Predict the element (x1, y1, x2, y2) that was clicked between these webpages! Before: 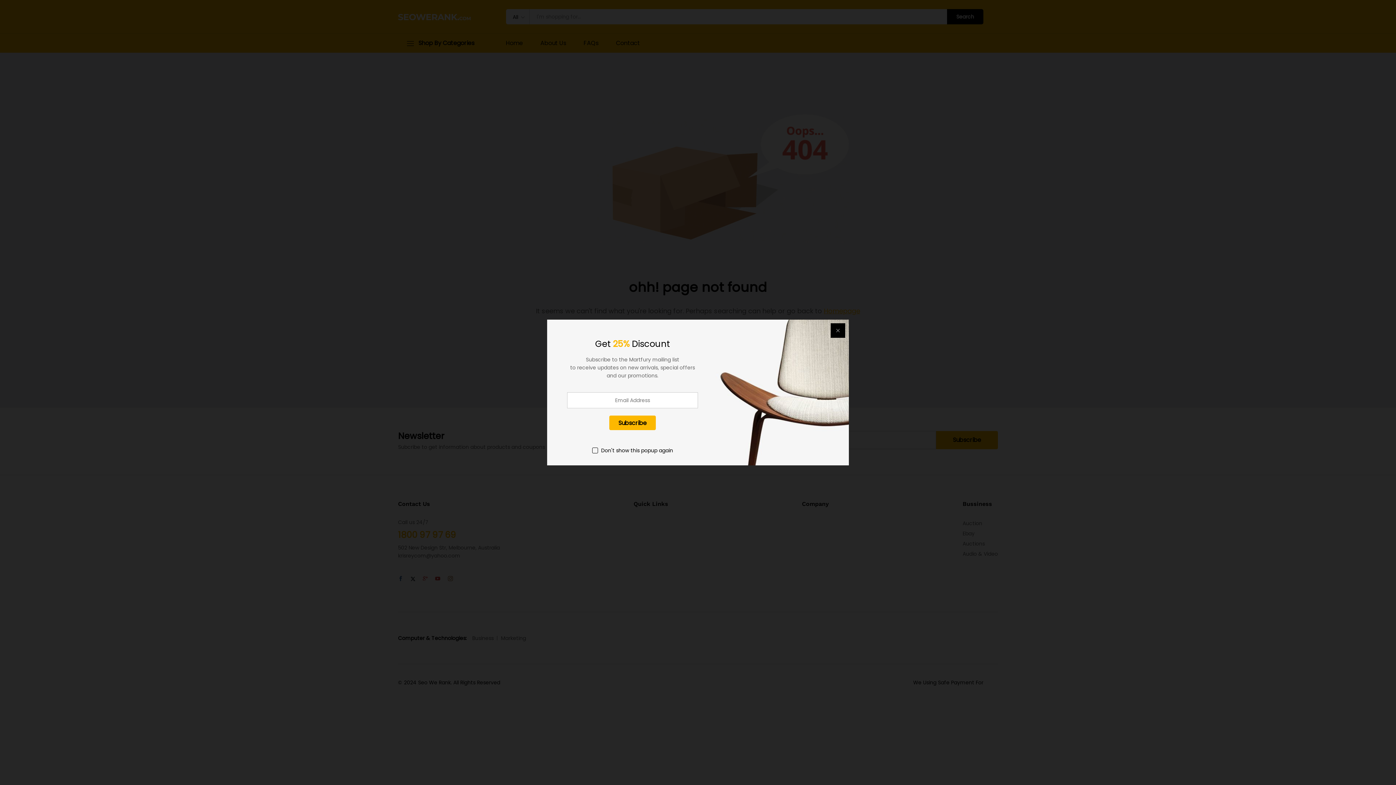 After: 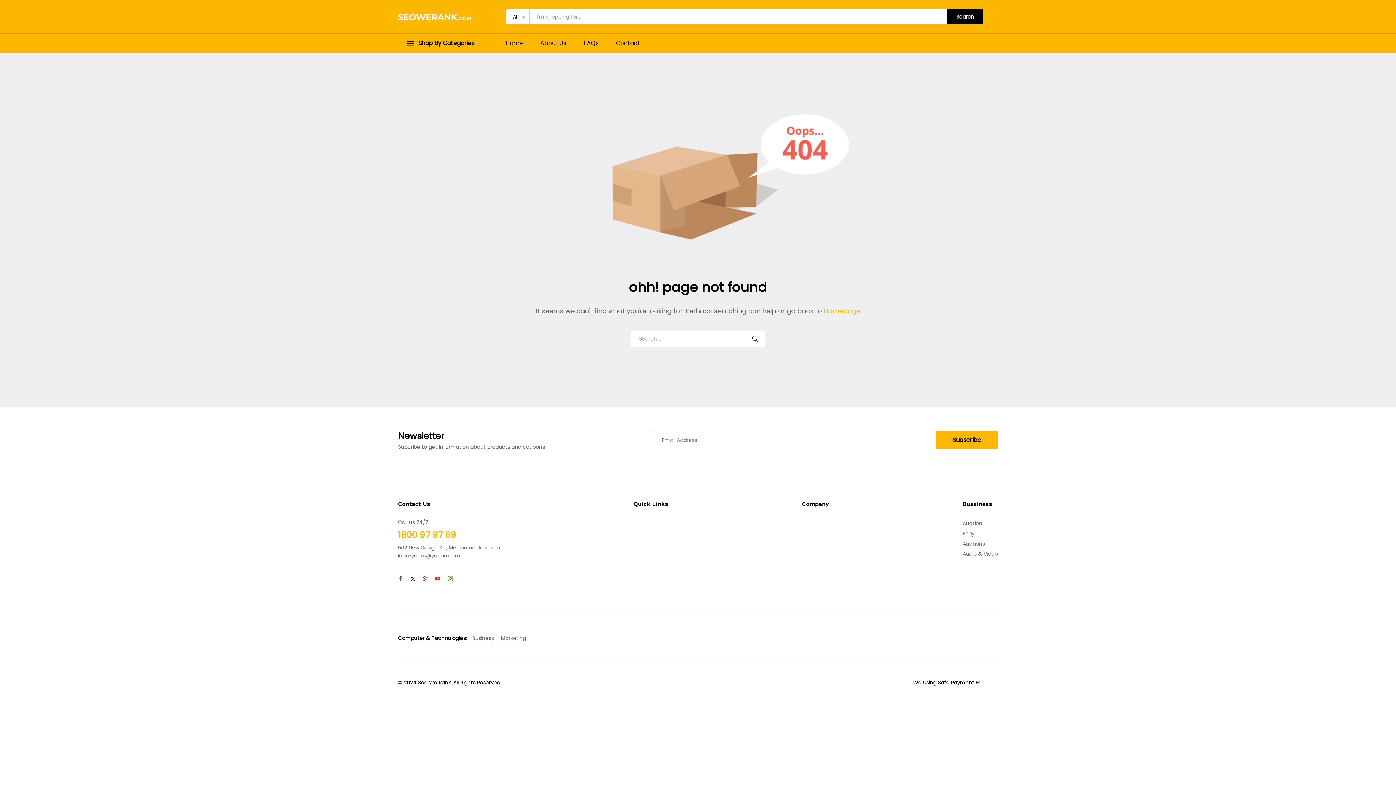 Action: bbox: (830, 323, 845, 338)